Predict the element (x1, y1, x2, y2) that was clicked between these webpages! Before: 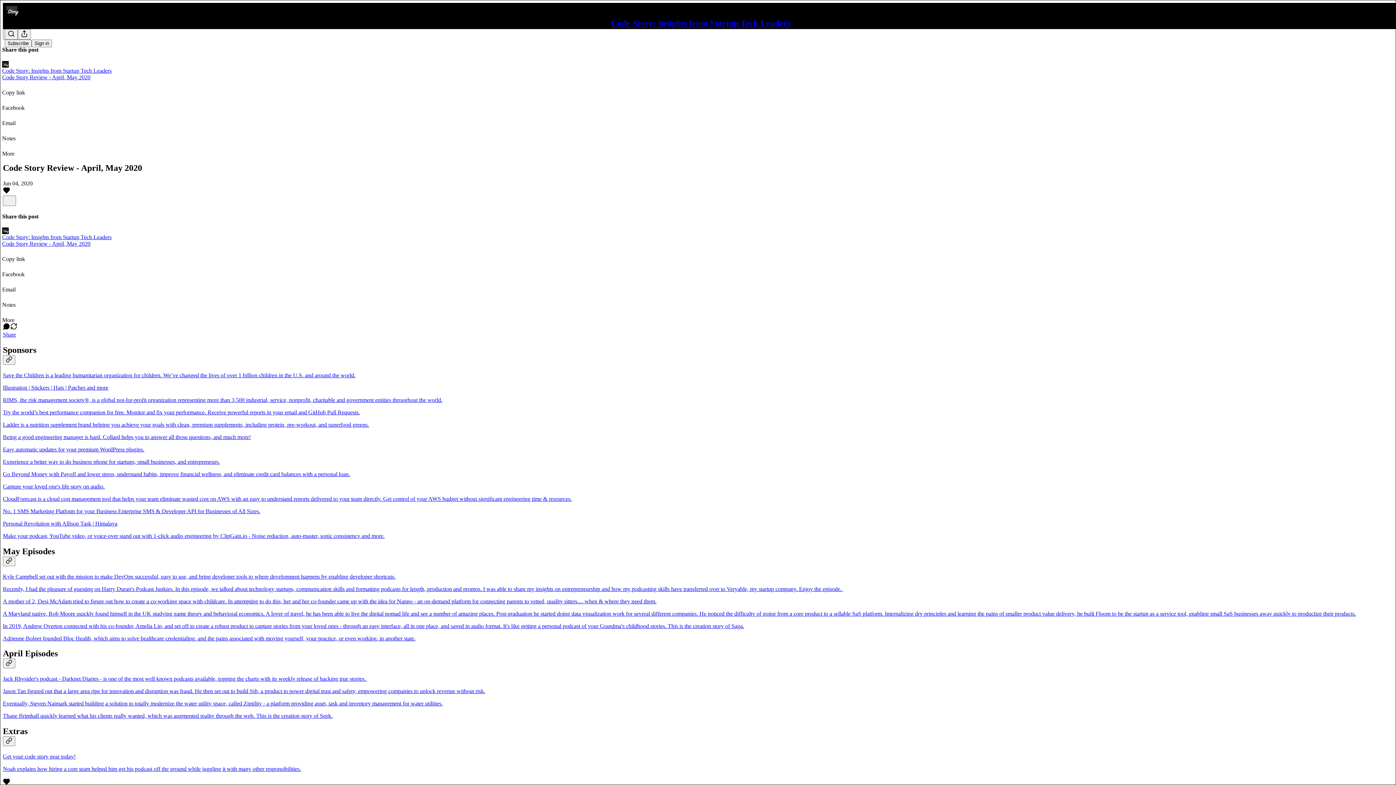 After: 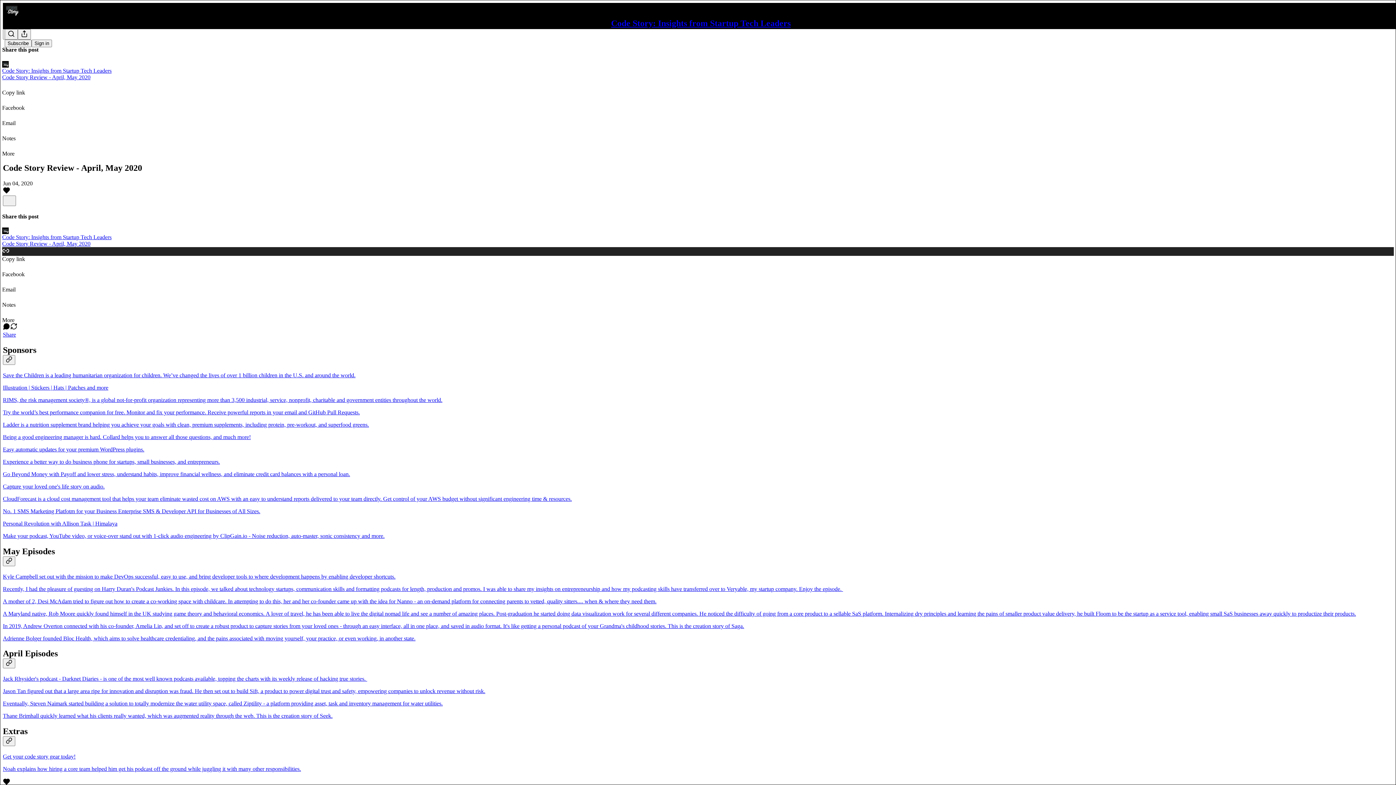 Action: bbox: (2, 247, 1394, 262) label: Copy link